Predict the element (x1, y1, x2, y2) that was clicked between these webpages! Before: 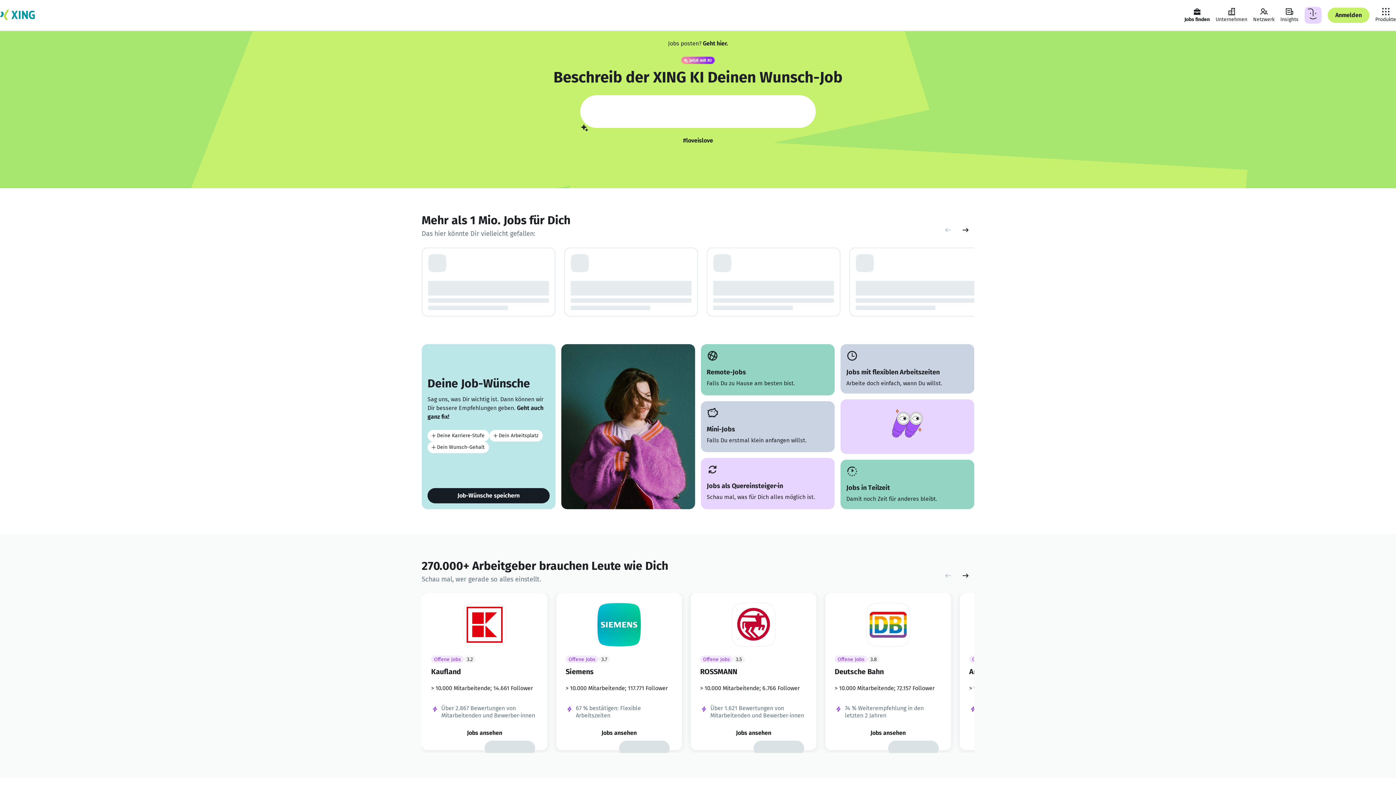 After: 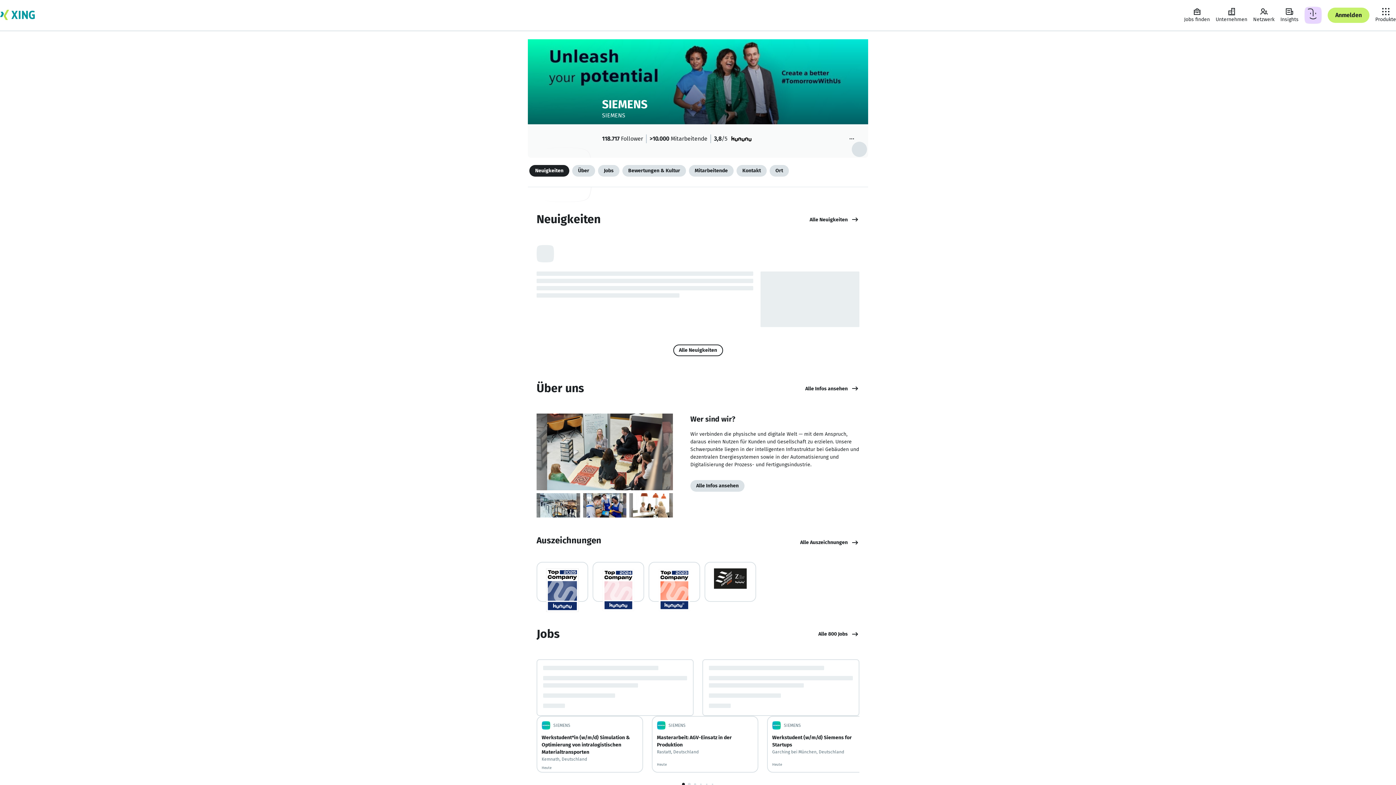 Action: label: Jobs ansehen bbox: (594, 725, 644, 741)